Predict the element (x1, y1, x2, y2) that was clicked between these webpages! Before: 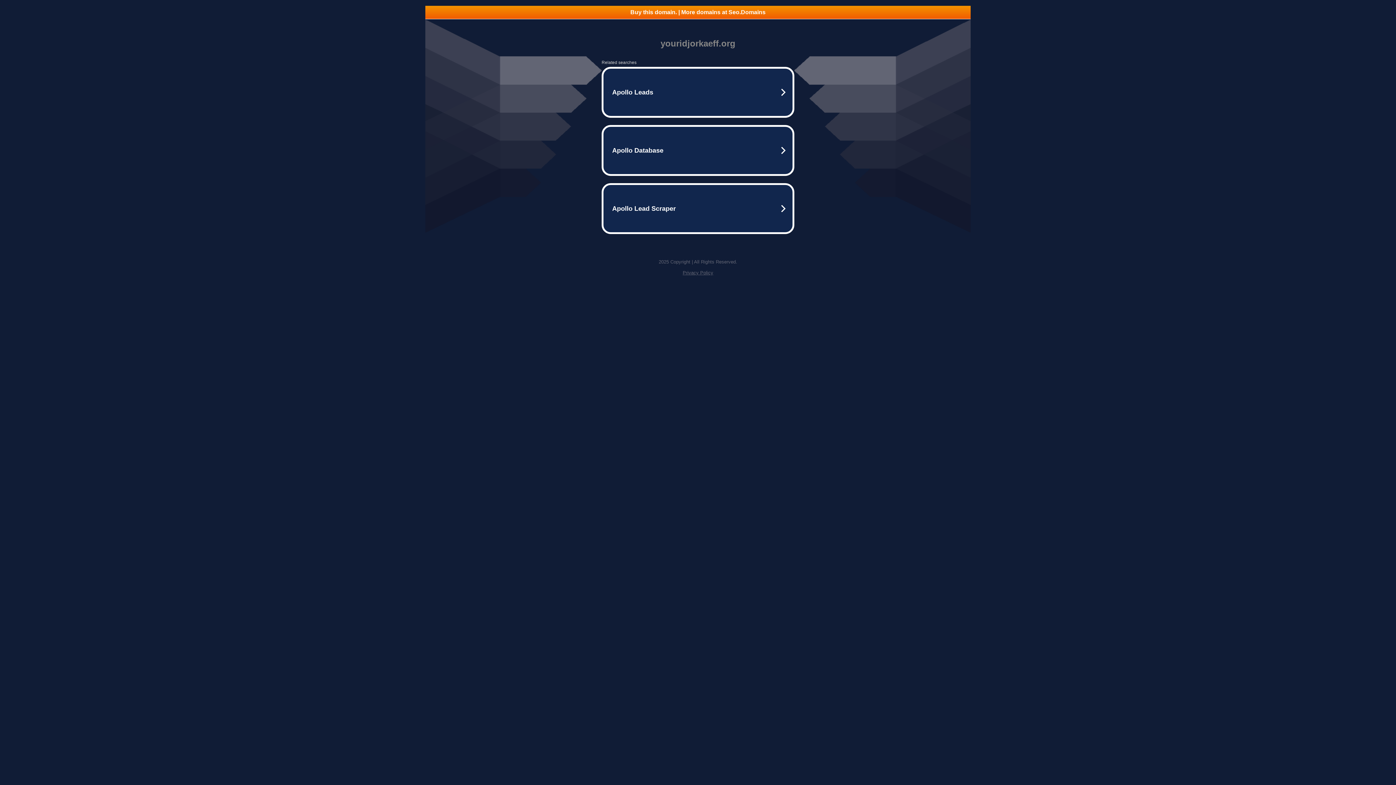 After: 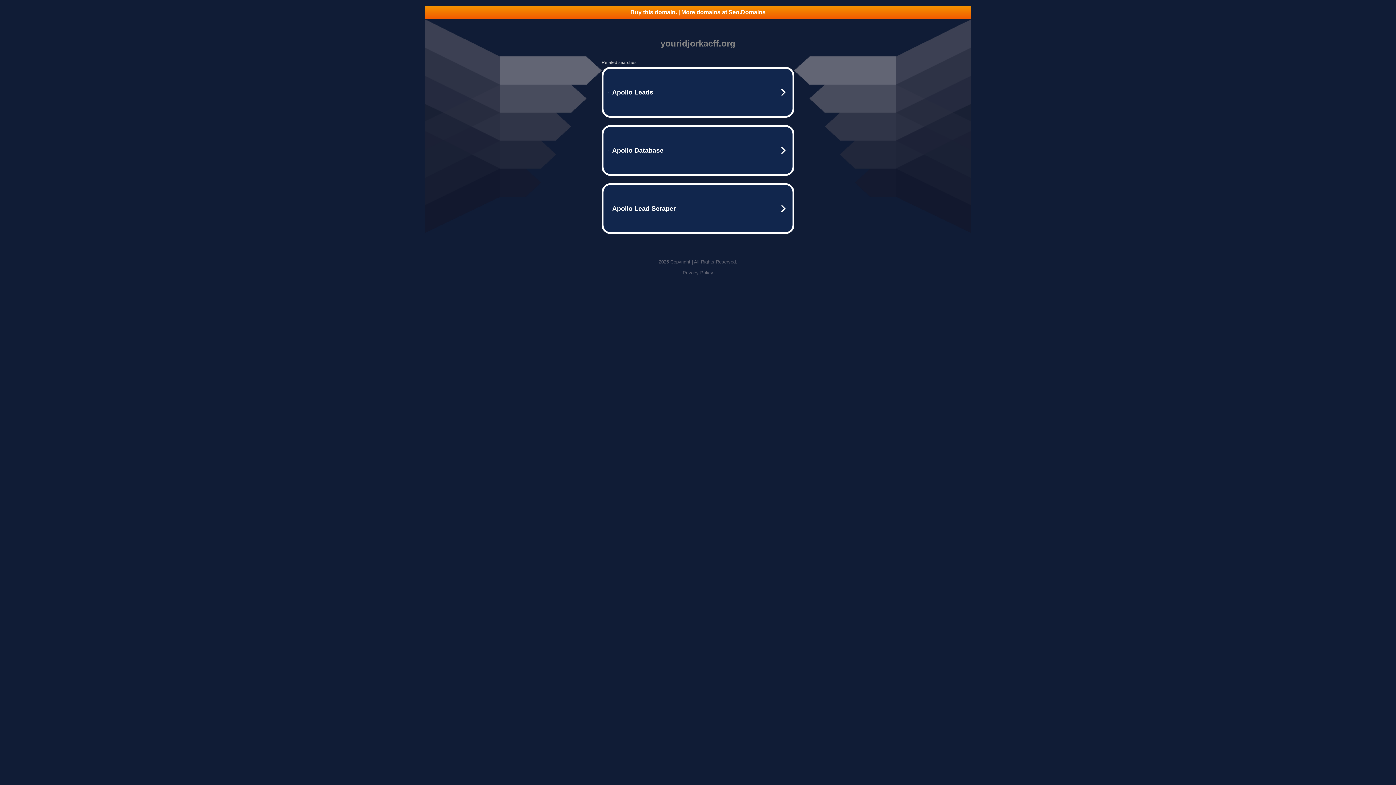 Action: label: Buy this domain. | More domains at Seo.Domains bbox: (425, 5, 970, 18)